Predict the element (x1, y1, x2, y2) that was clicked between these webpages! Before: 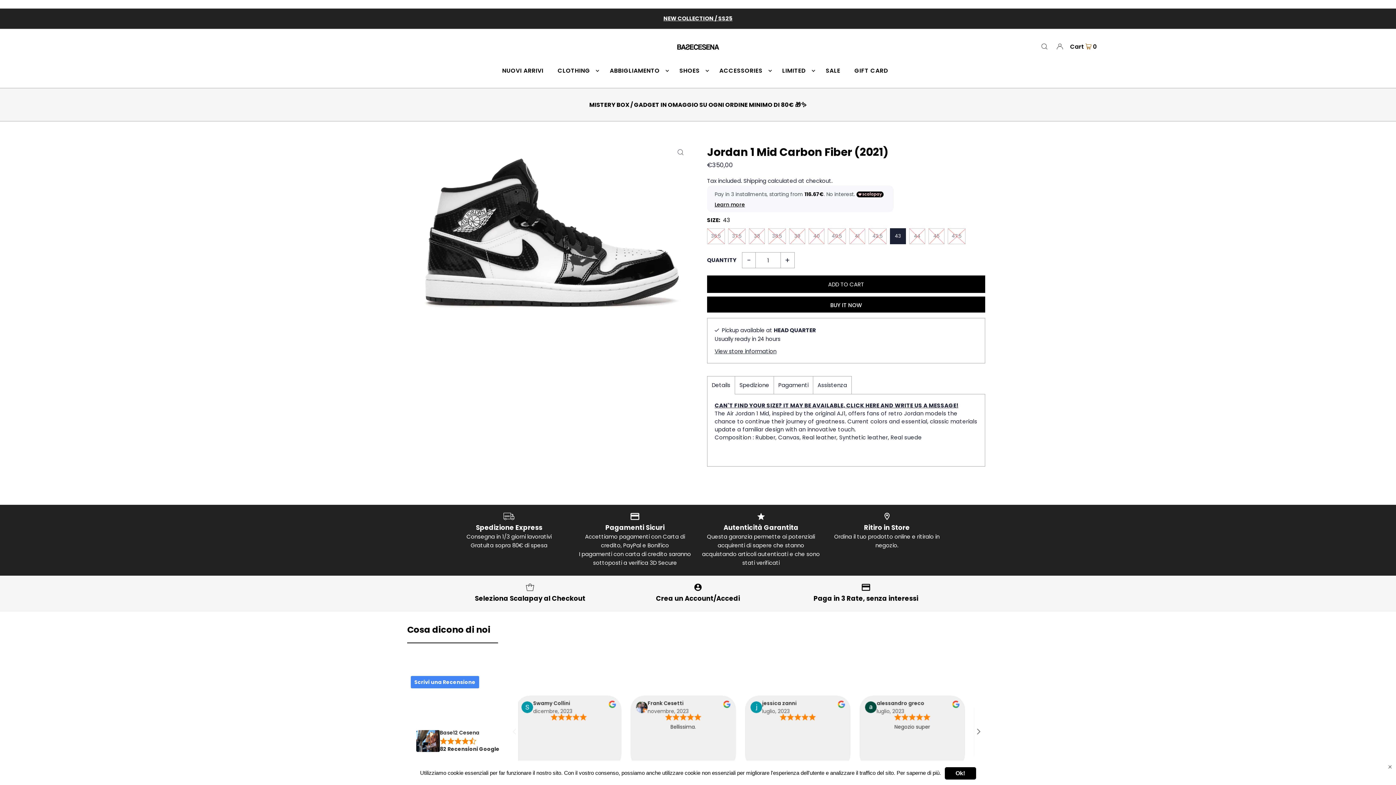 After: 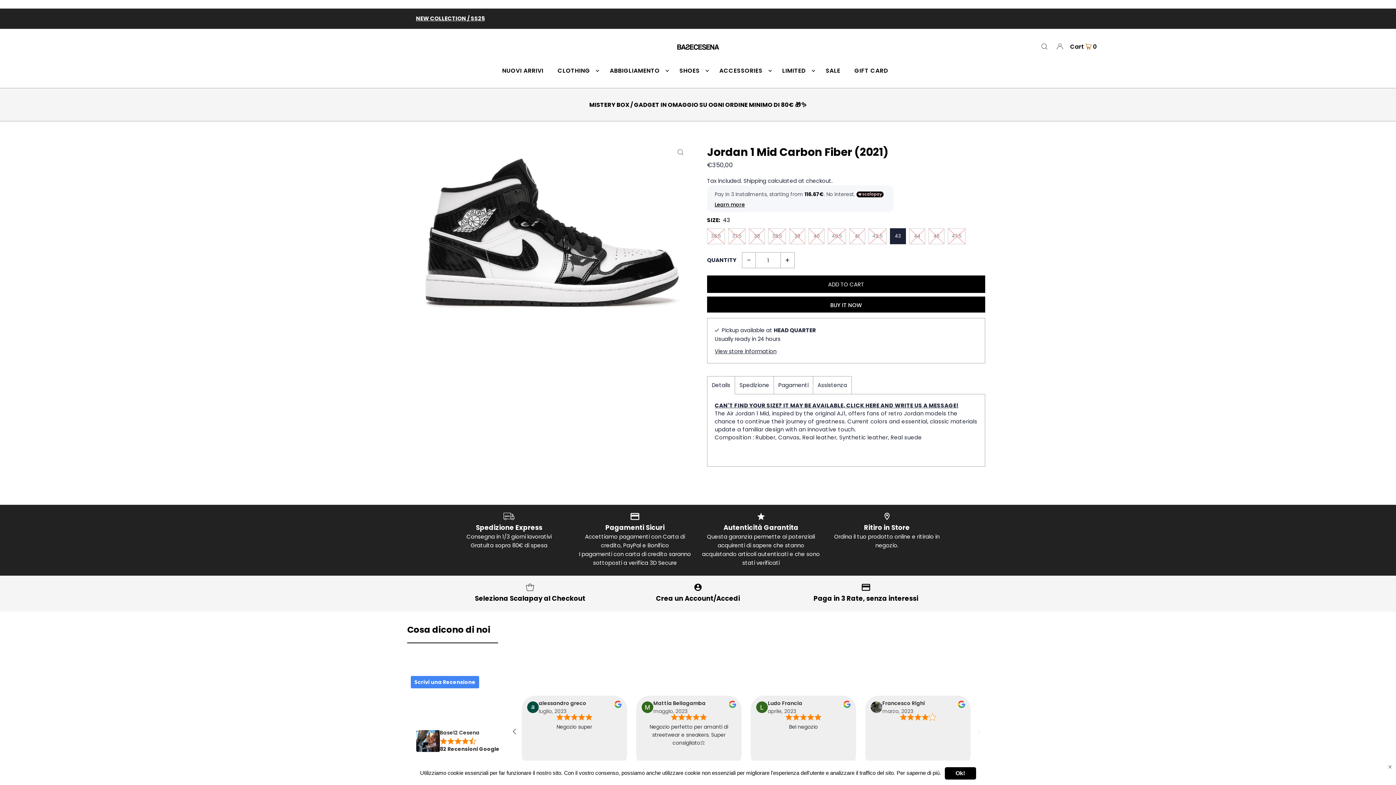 Action: bbox: (958, 703, 965, 710) label: review the reviwers